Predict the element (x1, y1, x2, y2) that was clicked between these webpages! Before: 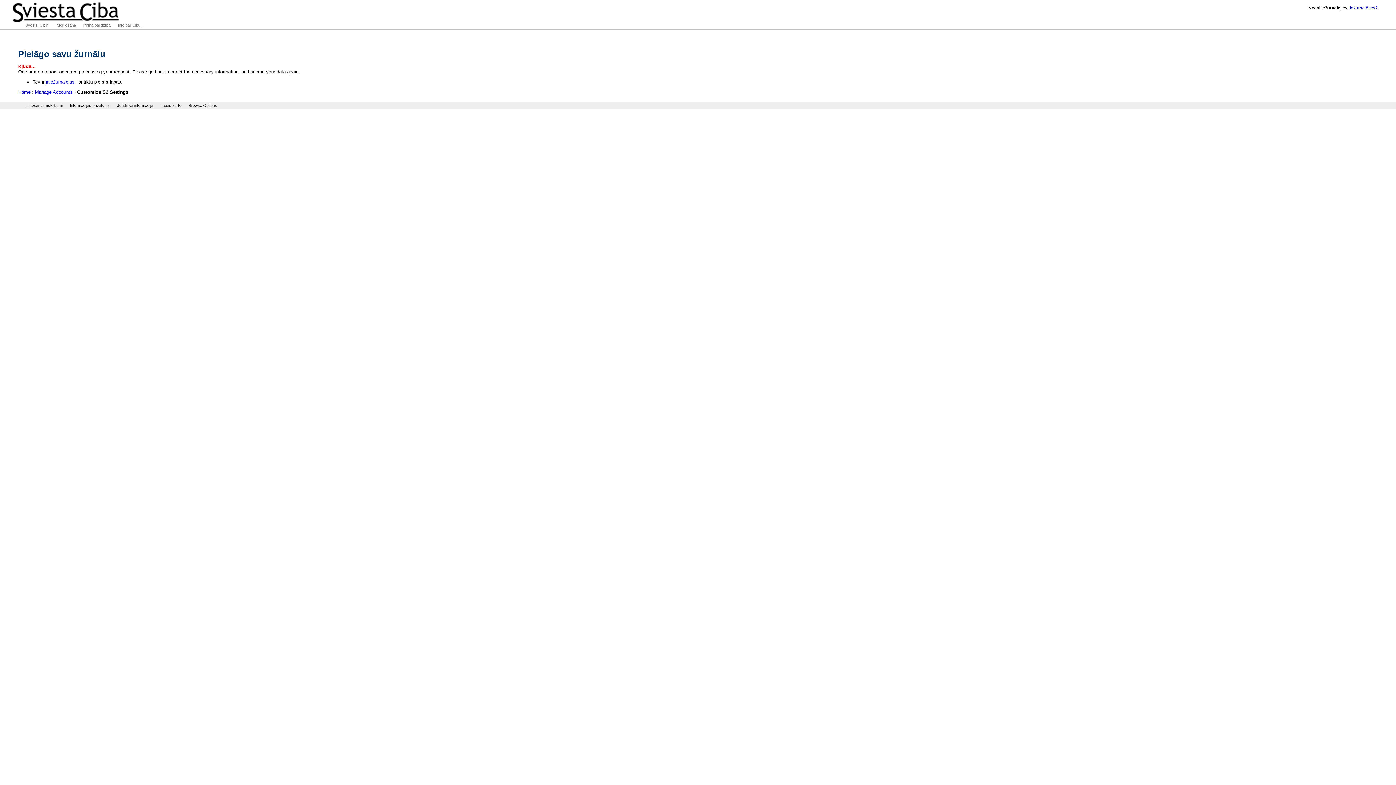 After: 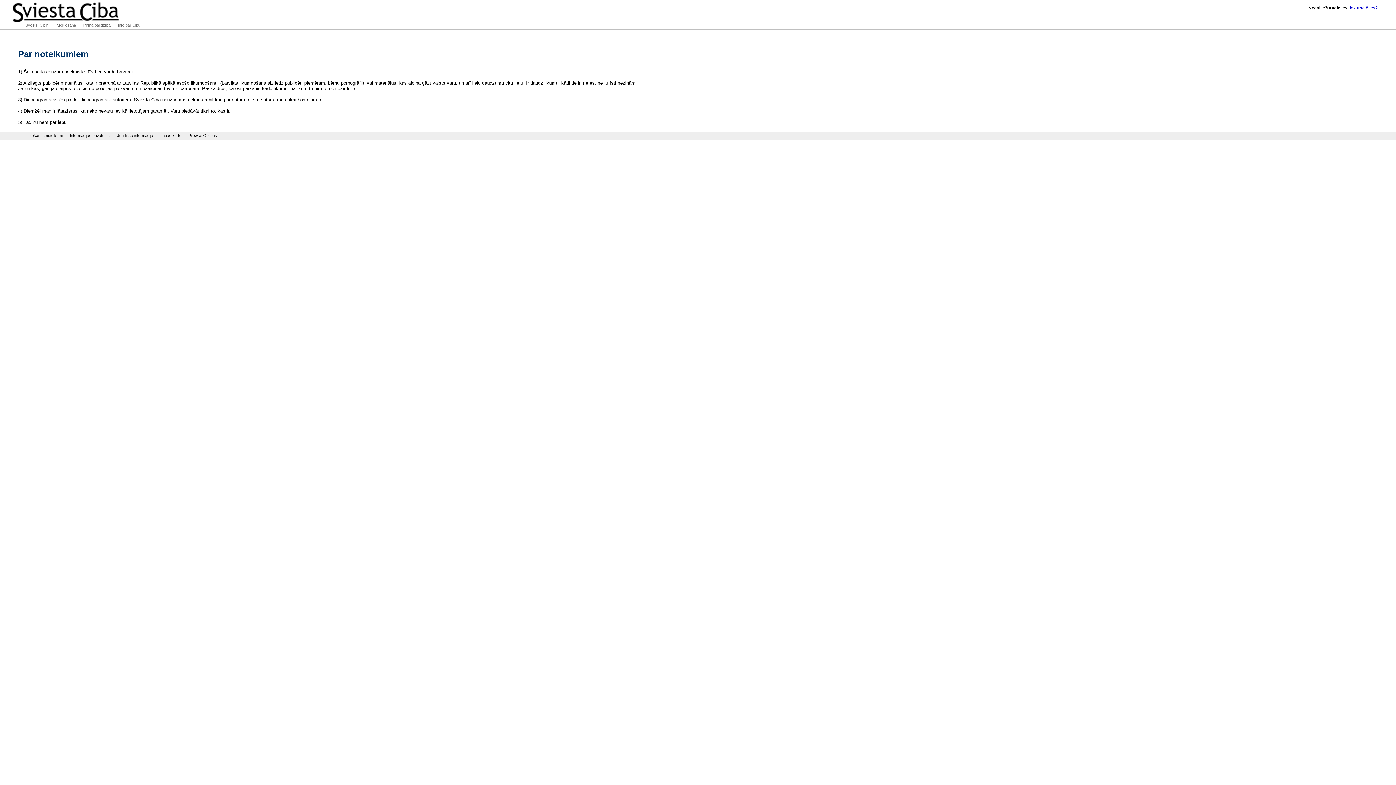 Action: label: Juridiskā informācija bbox: (113, 102, 156, 109)